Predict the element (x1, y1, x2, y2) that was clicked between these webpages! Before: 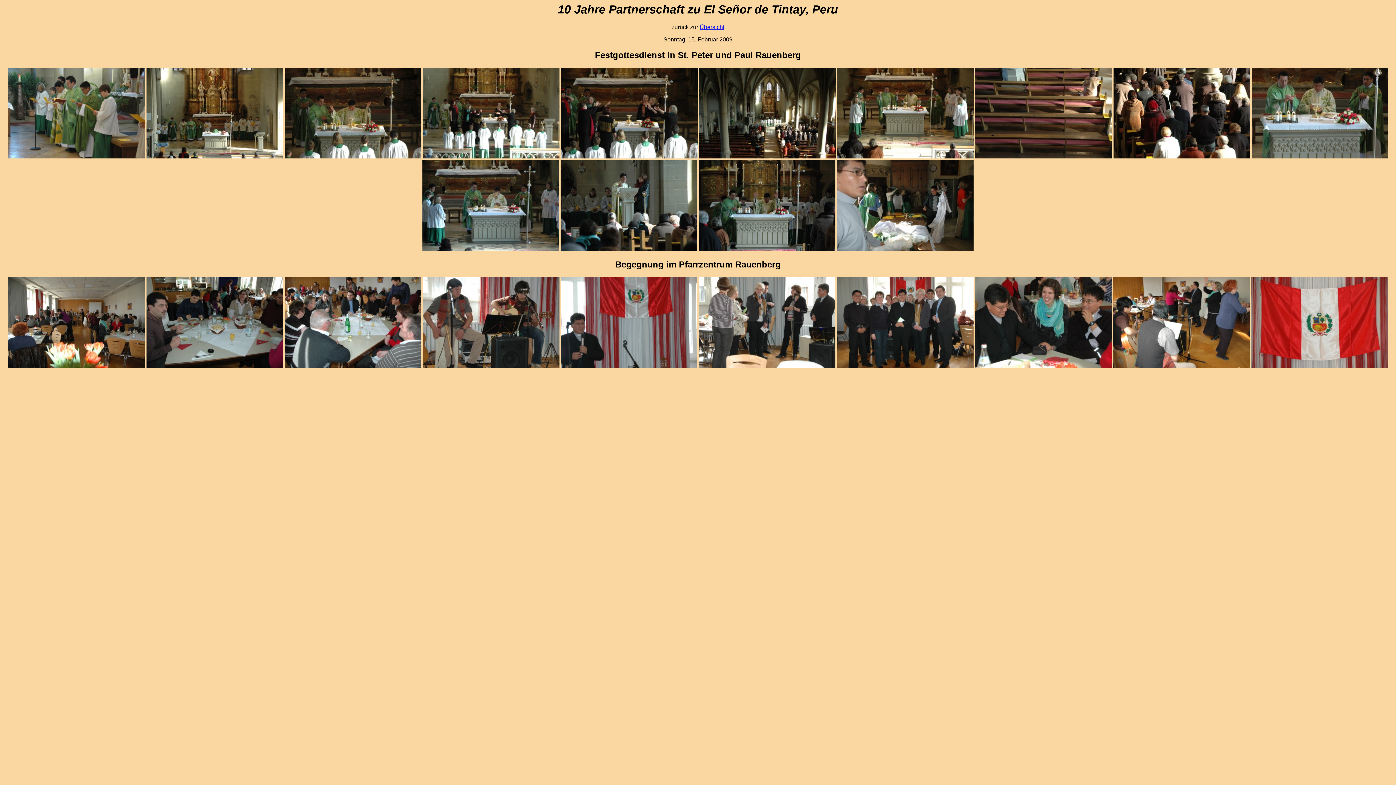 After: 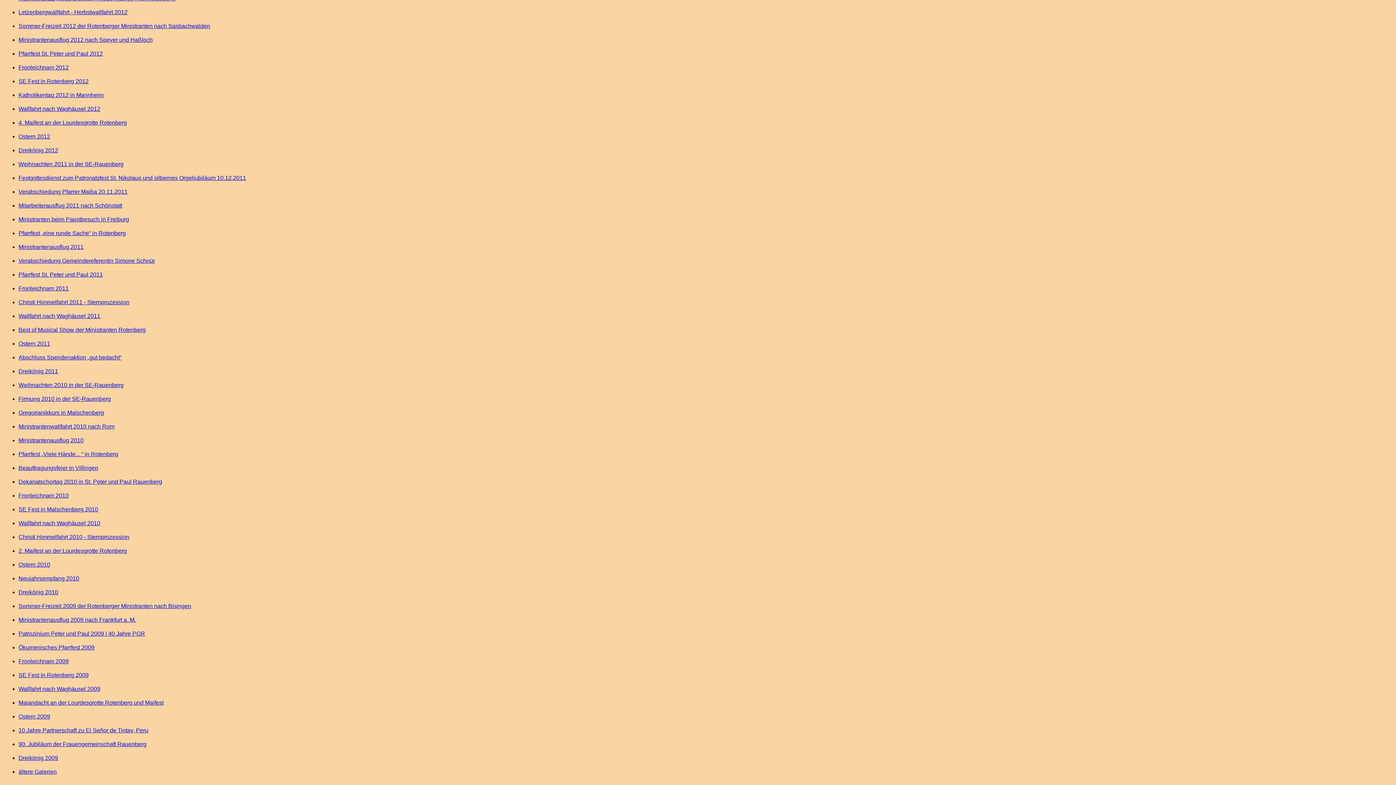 Action: label: Übersicht bbox: (699, 24, 724, 30)